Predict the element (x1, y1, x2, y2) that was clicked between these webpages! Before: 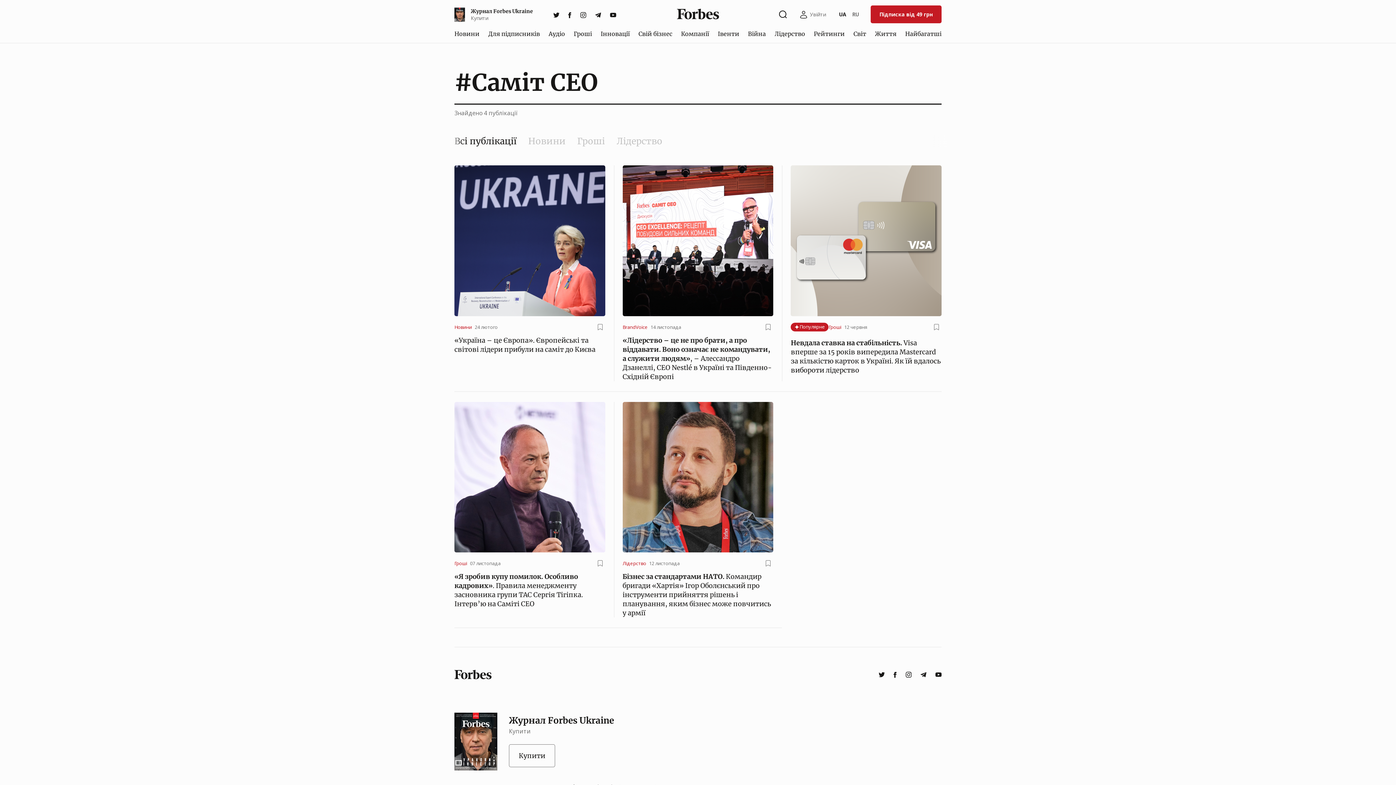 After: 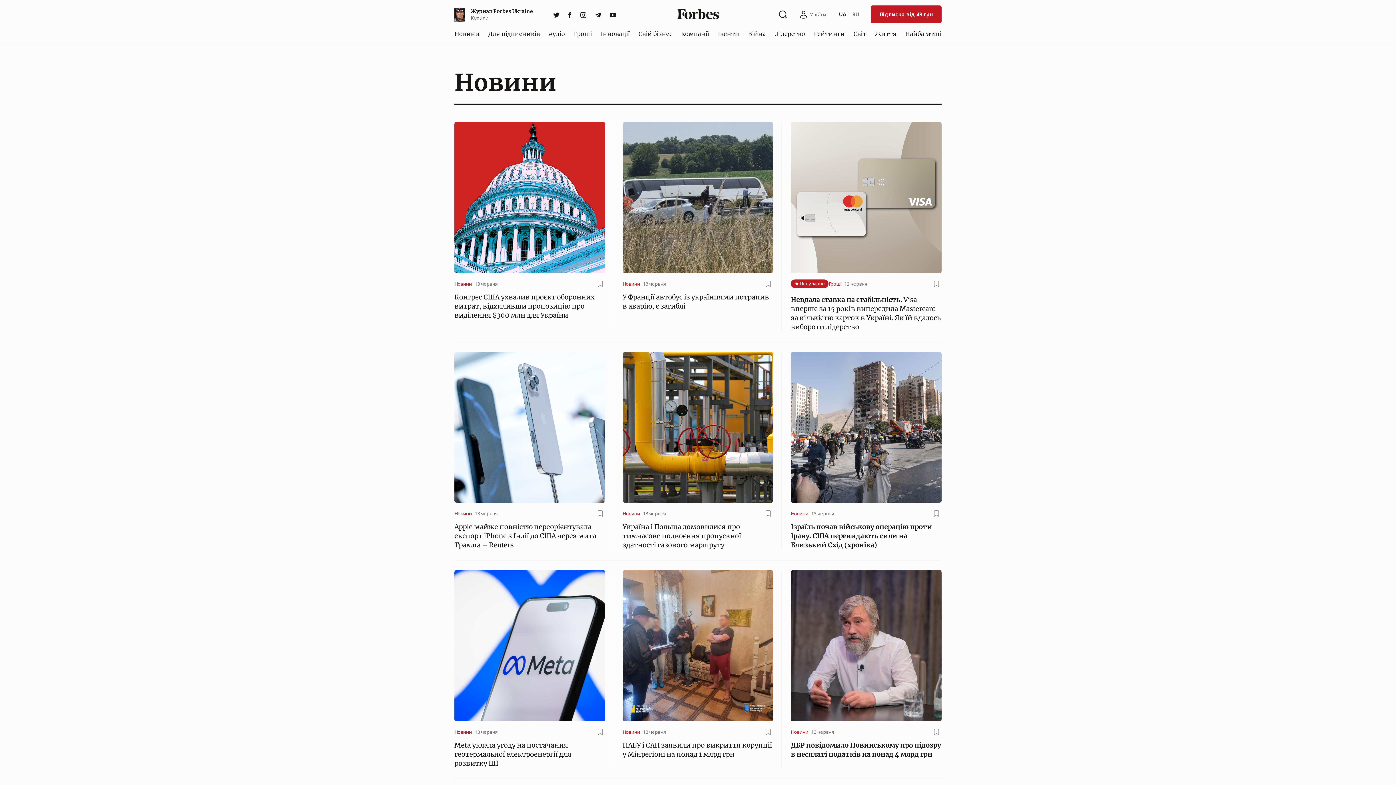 Action: label: Новини bbox: (454, 323, 472, 330)